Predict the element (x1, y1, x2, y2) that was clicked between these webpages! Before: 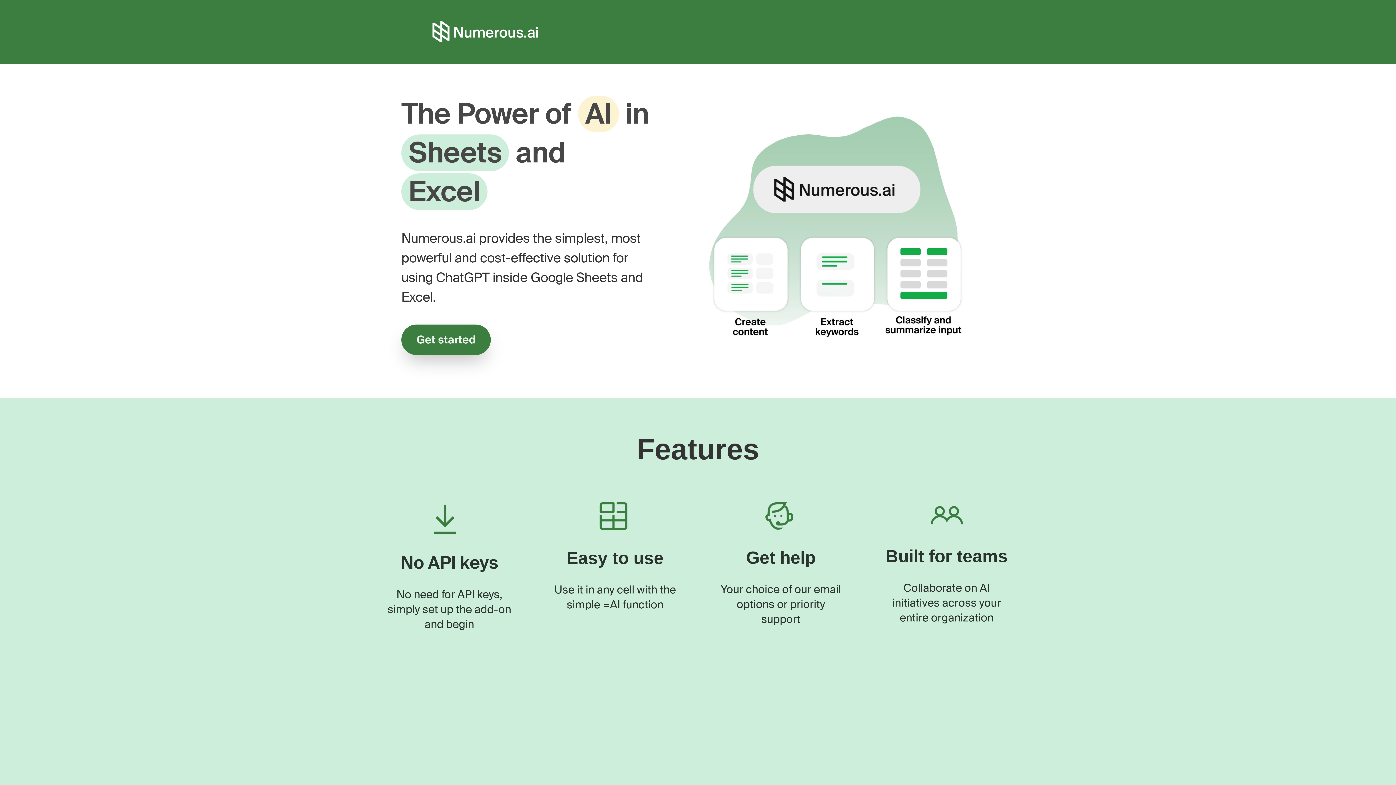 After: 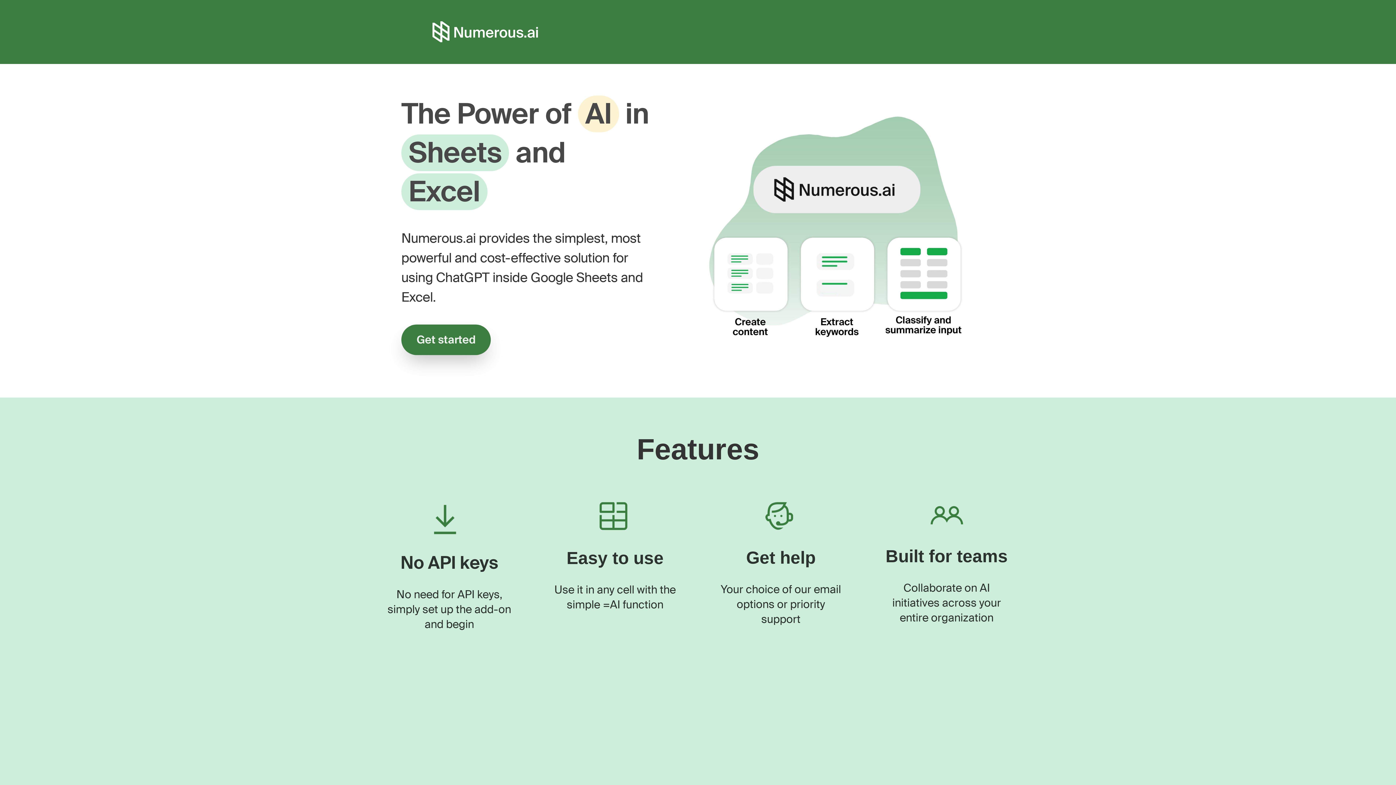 Action: bbox: (432, 20, 540, 43)